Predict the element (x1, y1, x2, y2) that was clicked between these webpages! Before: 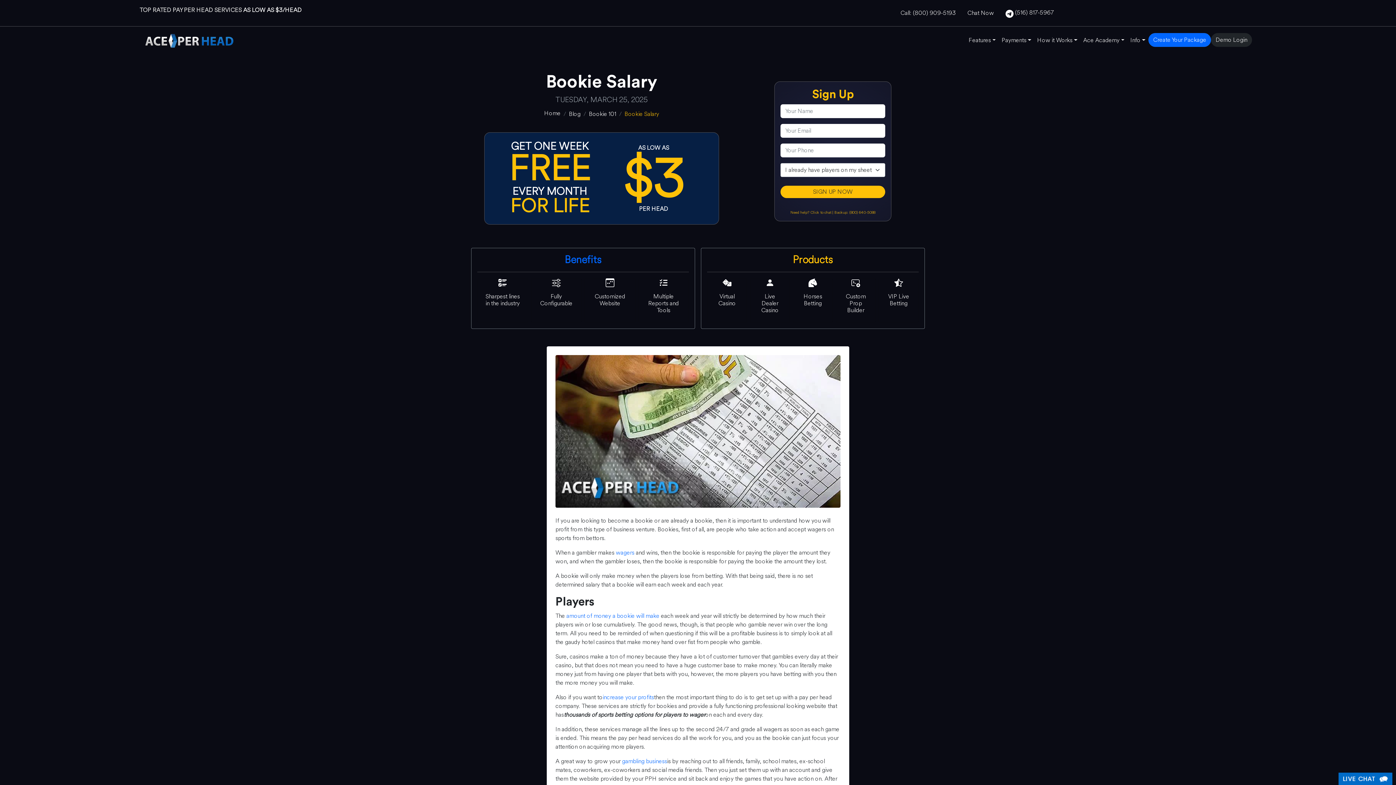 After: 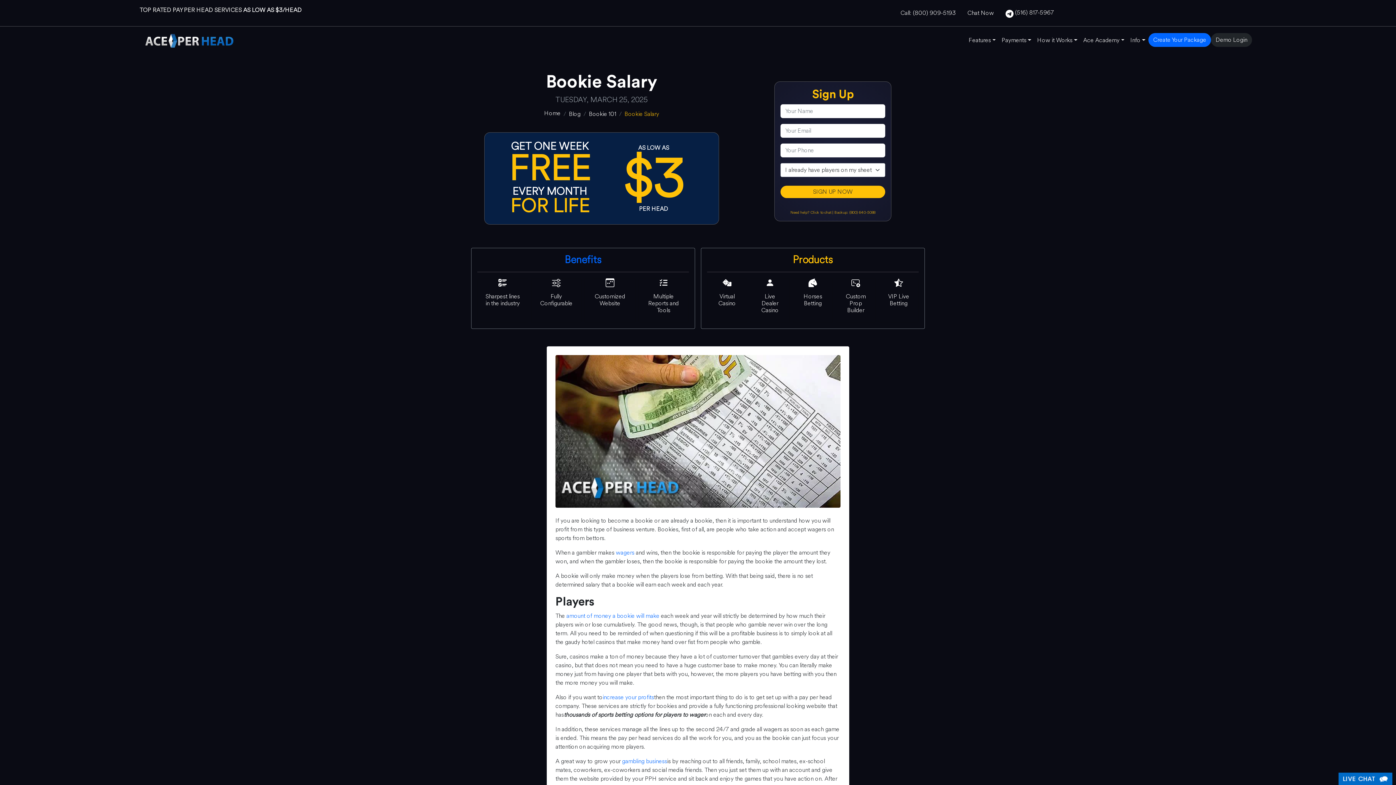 Action: bbox: (790, 209, 832, 215) label: Open Live Chat